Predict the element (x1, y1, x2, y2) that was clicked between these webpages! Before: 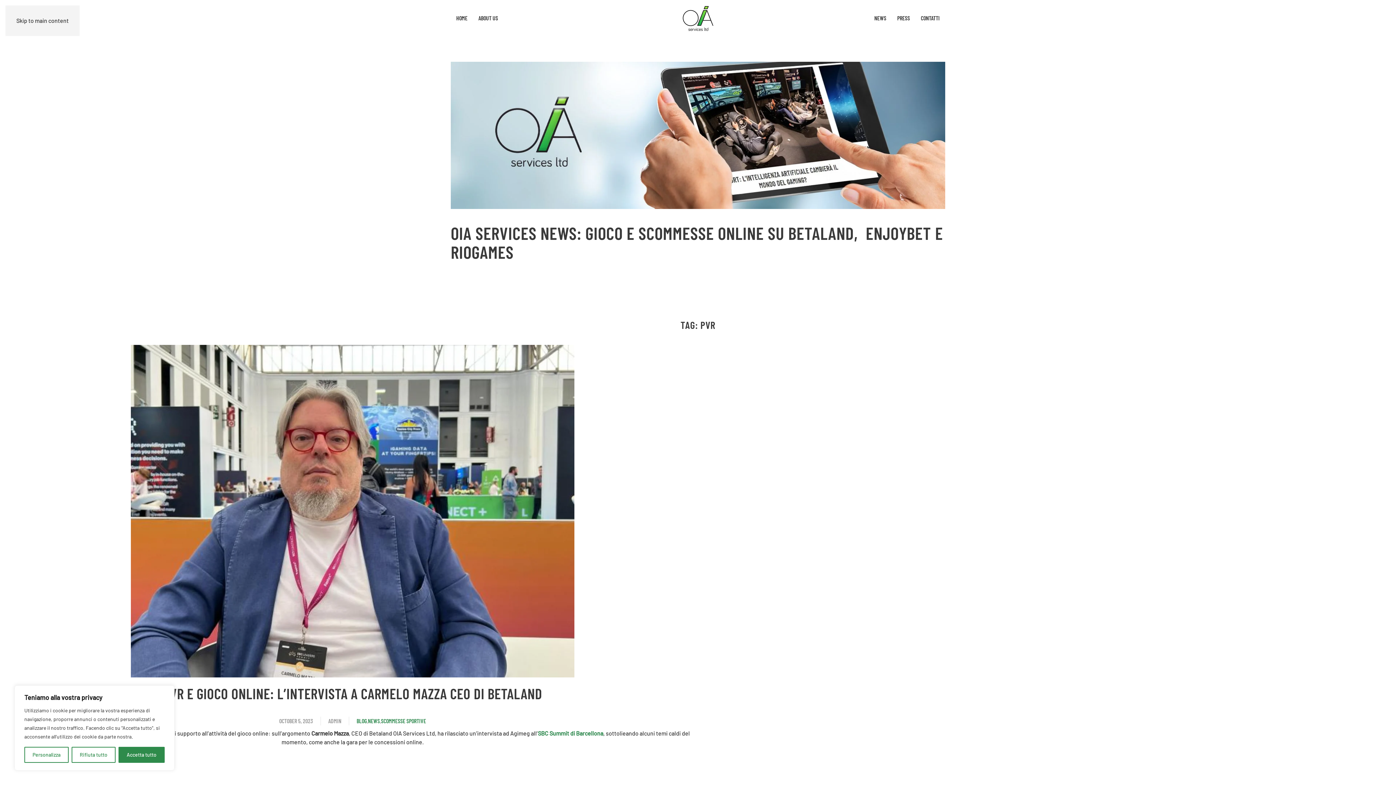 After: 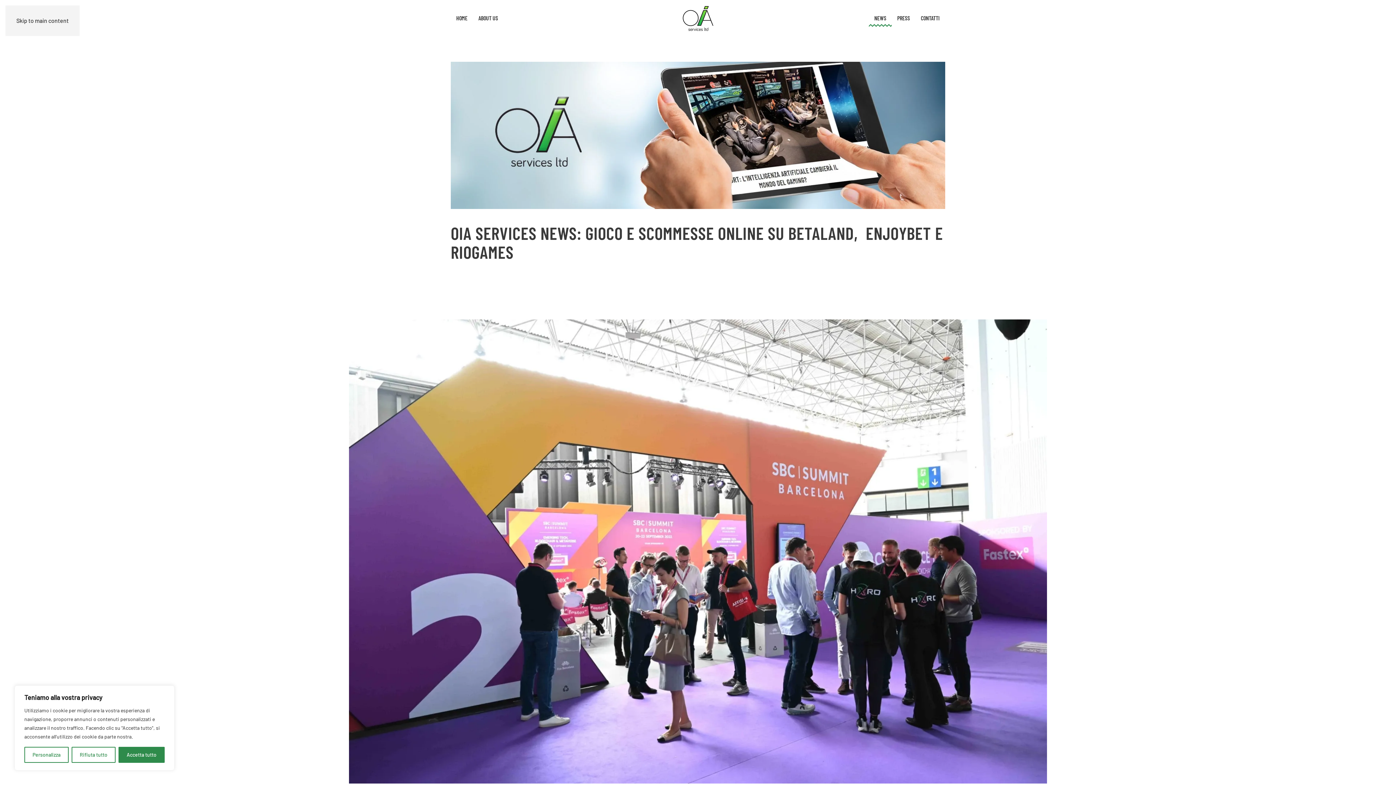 Action: label: SBC Summit di Barcellona bbox: (538, 730, 603, 737)